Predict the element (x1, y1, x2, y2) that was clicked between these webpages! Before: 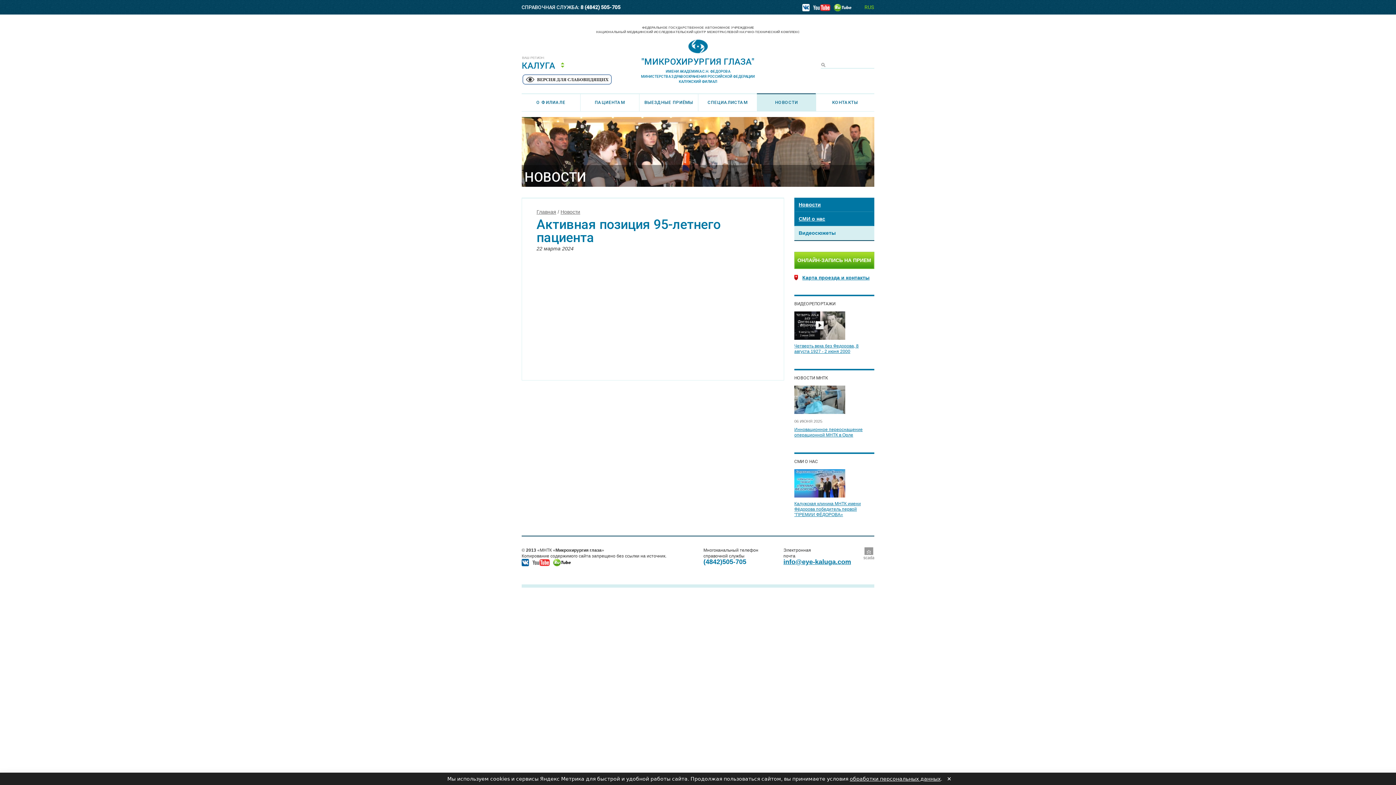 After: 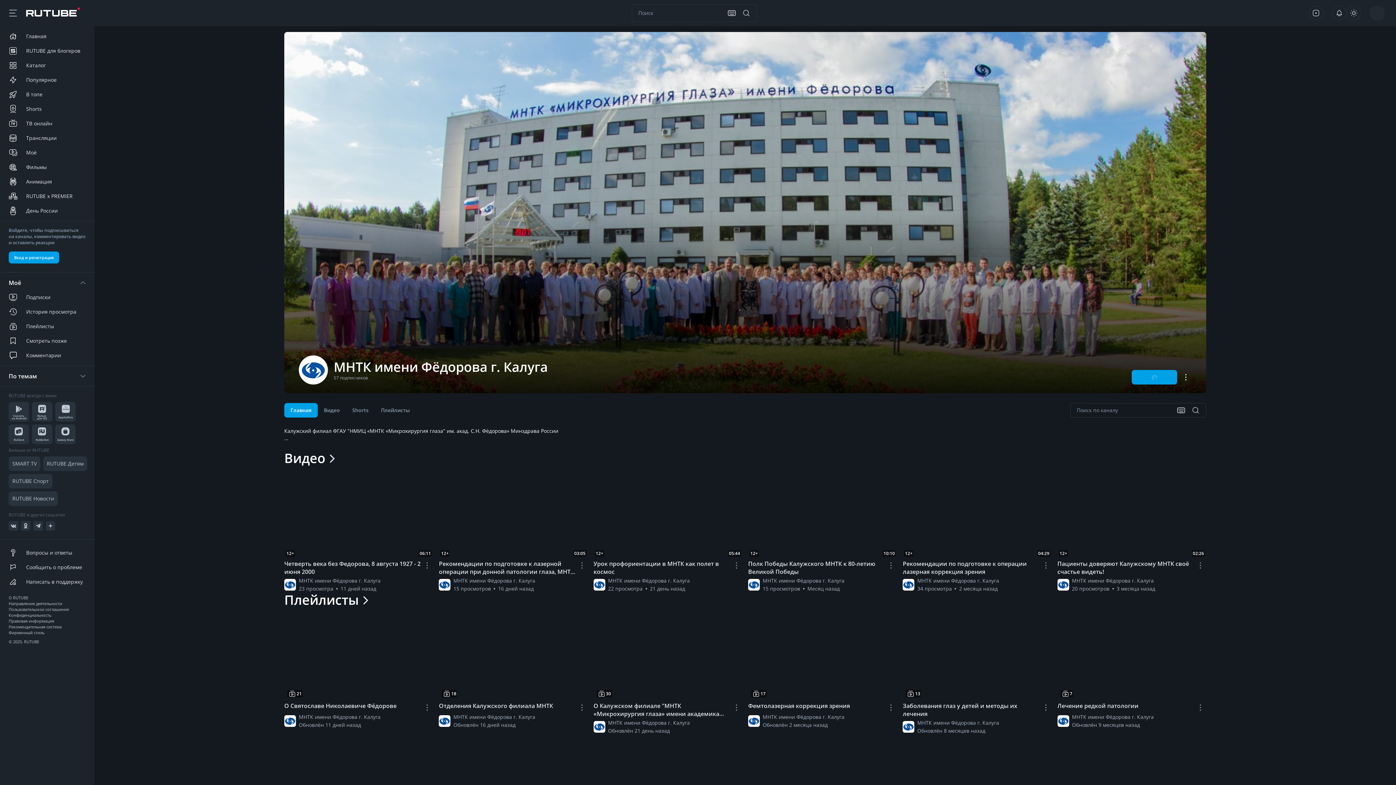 Action: bbox: (834, 6, 851, 12)